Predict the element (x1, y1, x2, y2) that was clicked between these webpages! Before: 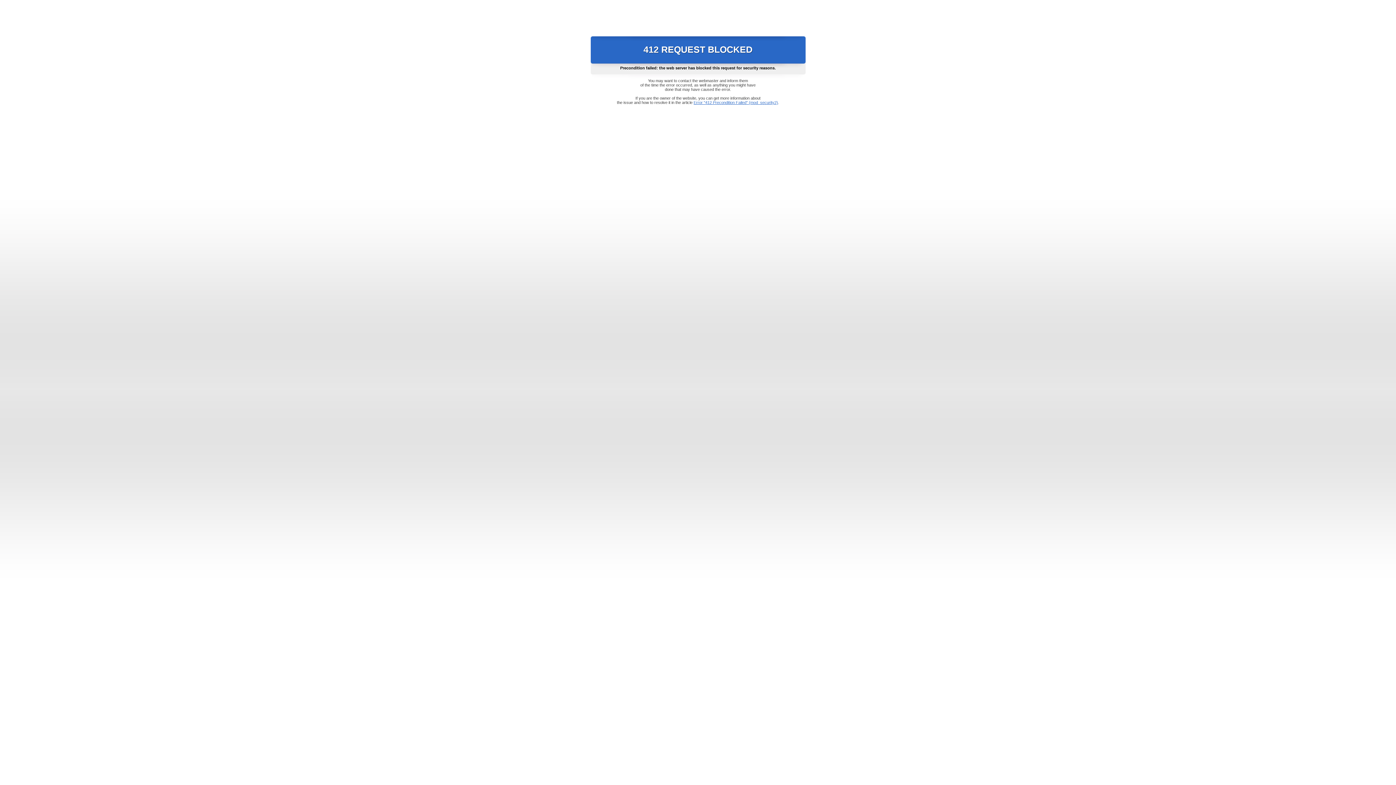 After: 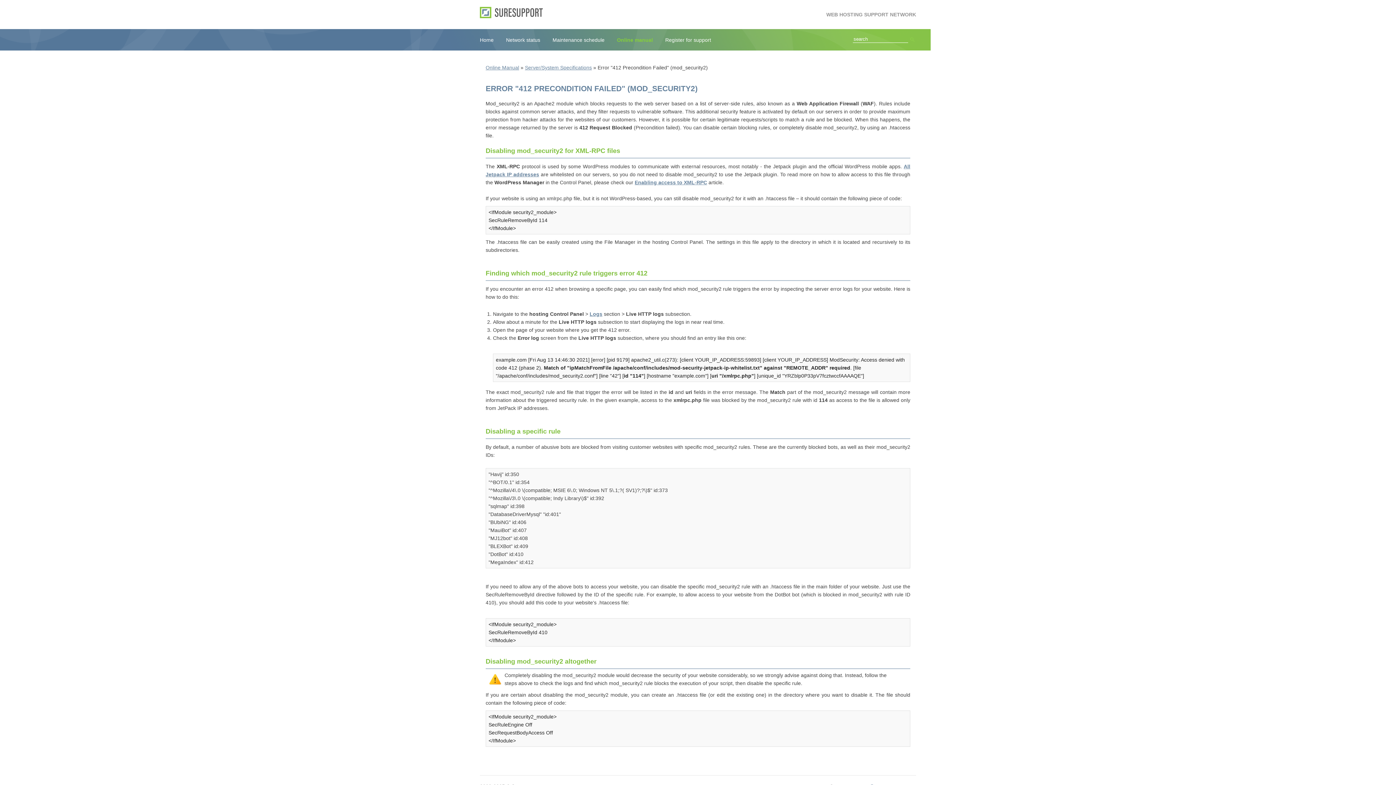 Action: bbox: (693, 100, 778, 104) label: Error "412 Precondition Failed" (mod_security2)